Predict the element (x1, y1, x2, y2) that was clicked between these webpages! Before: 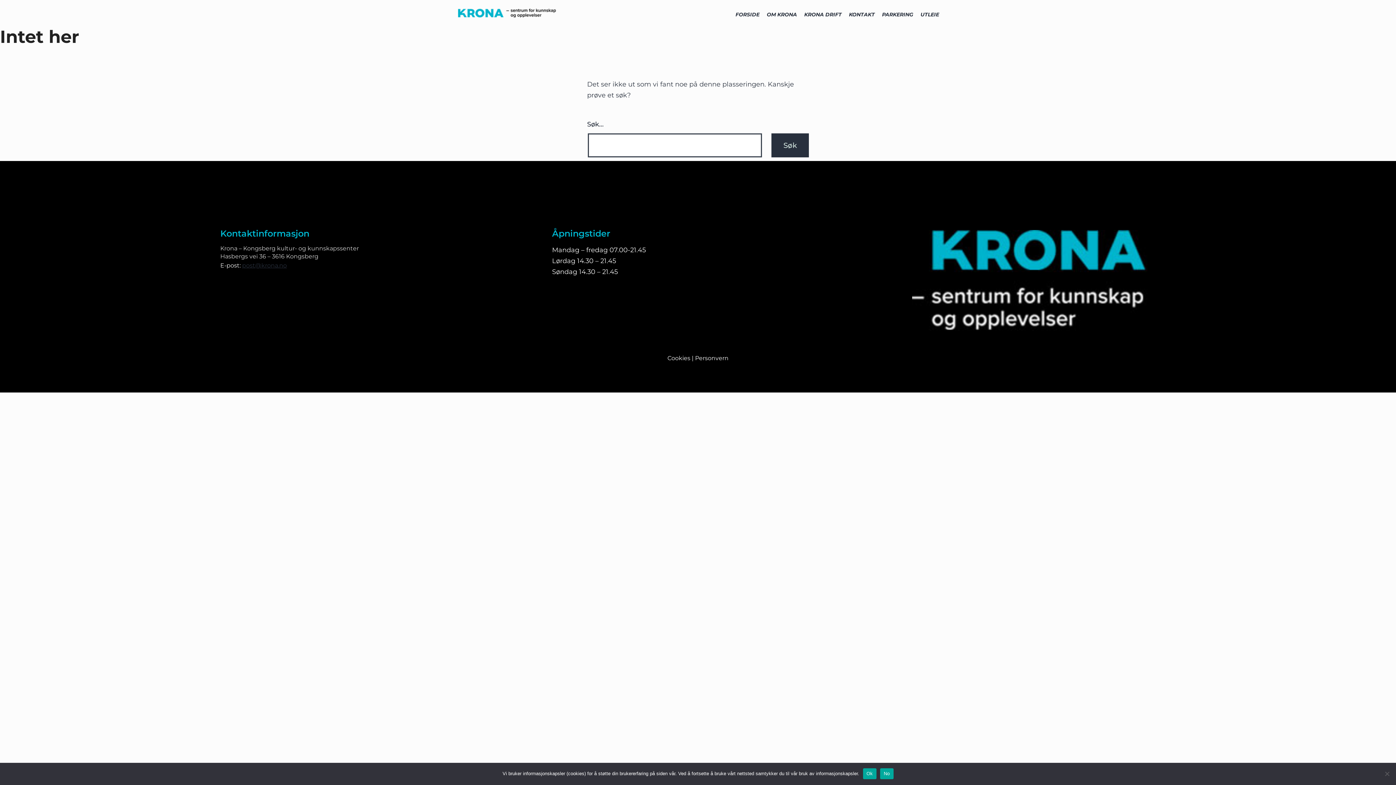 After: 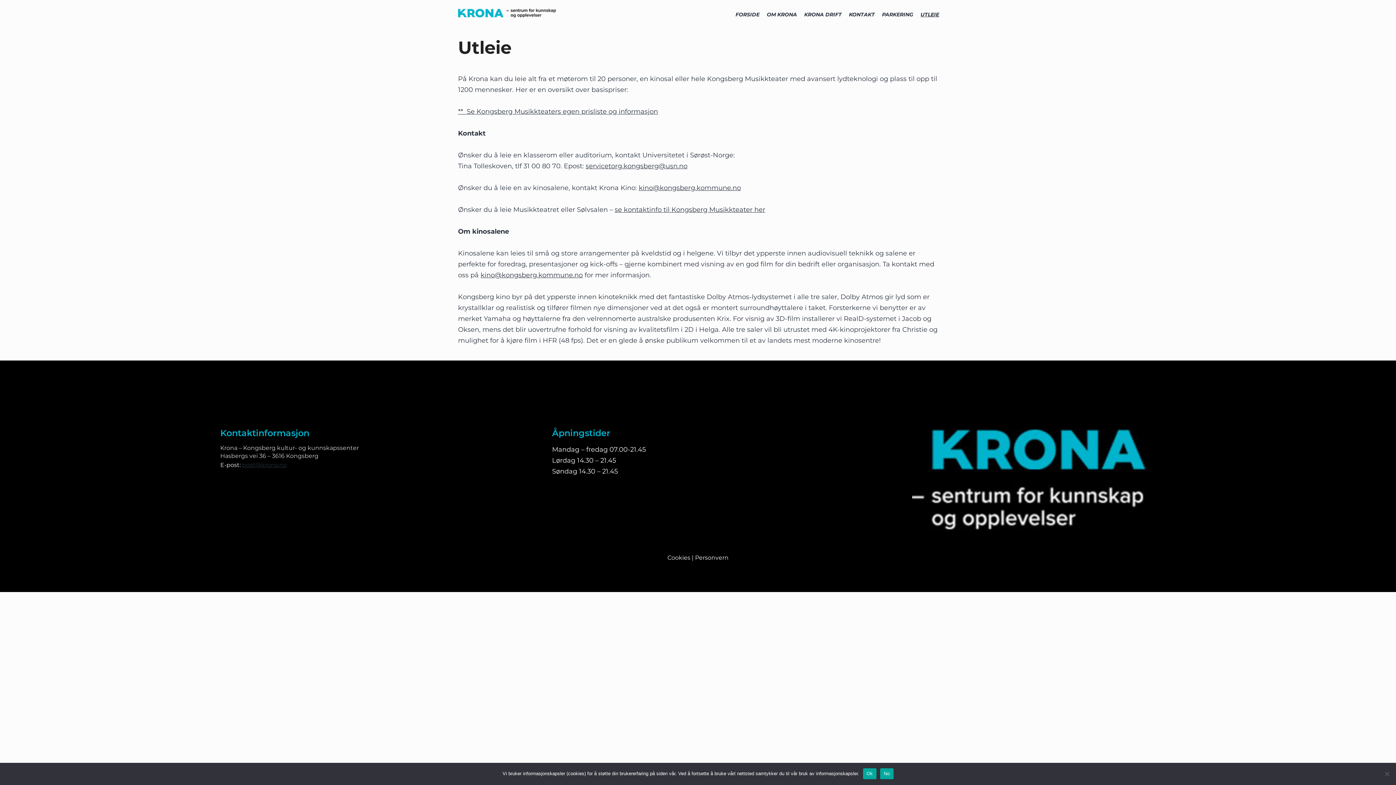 Action: label: UTLEIE bbox: (917, 9, 942, 20)